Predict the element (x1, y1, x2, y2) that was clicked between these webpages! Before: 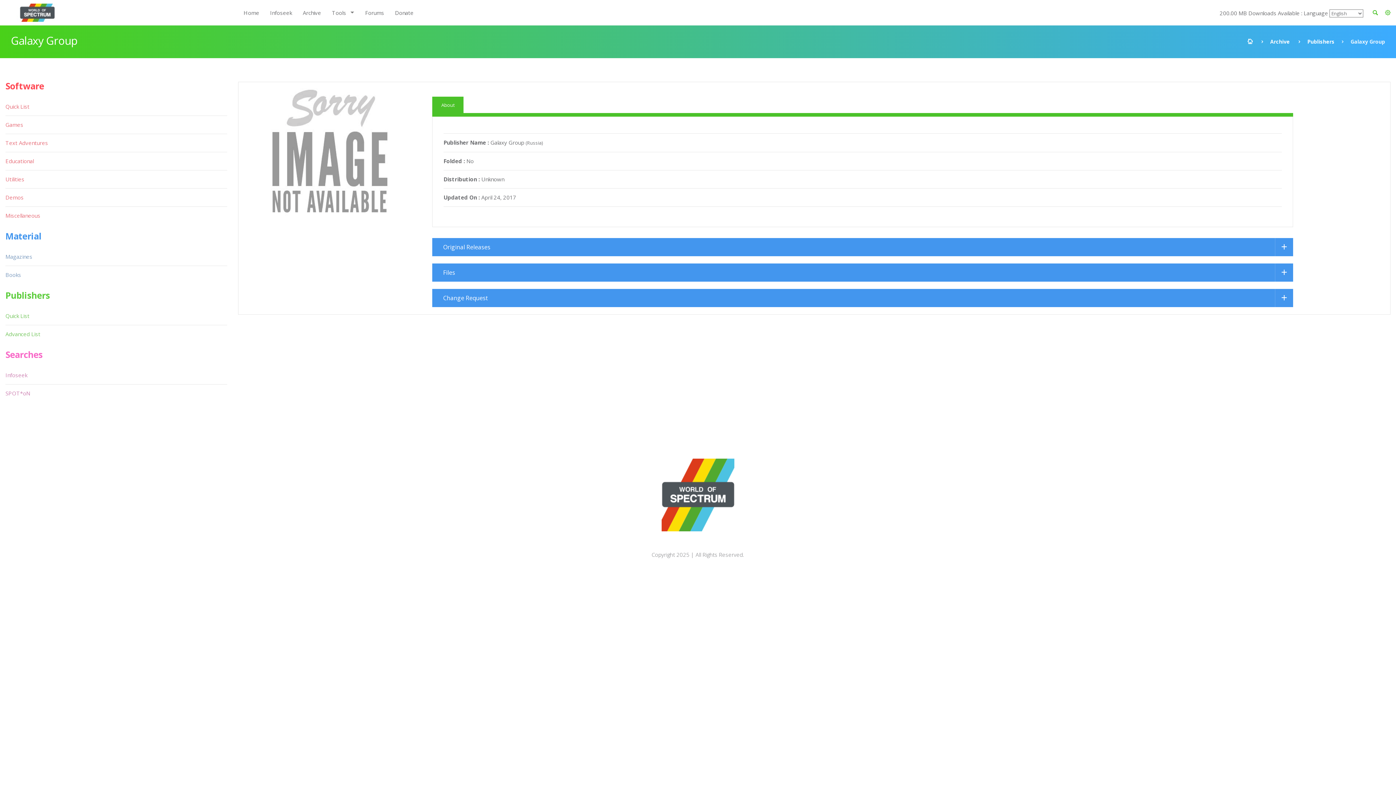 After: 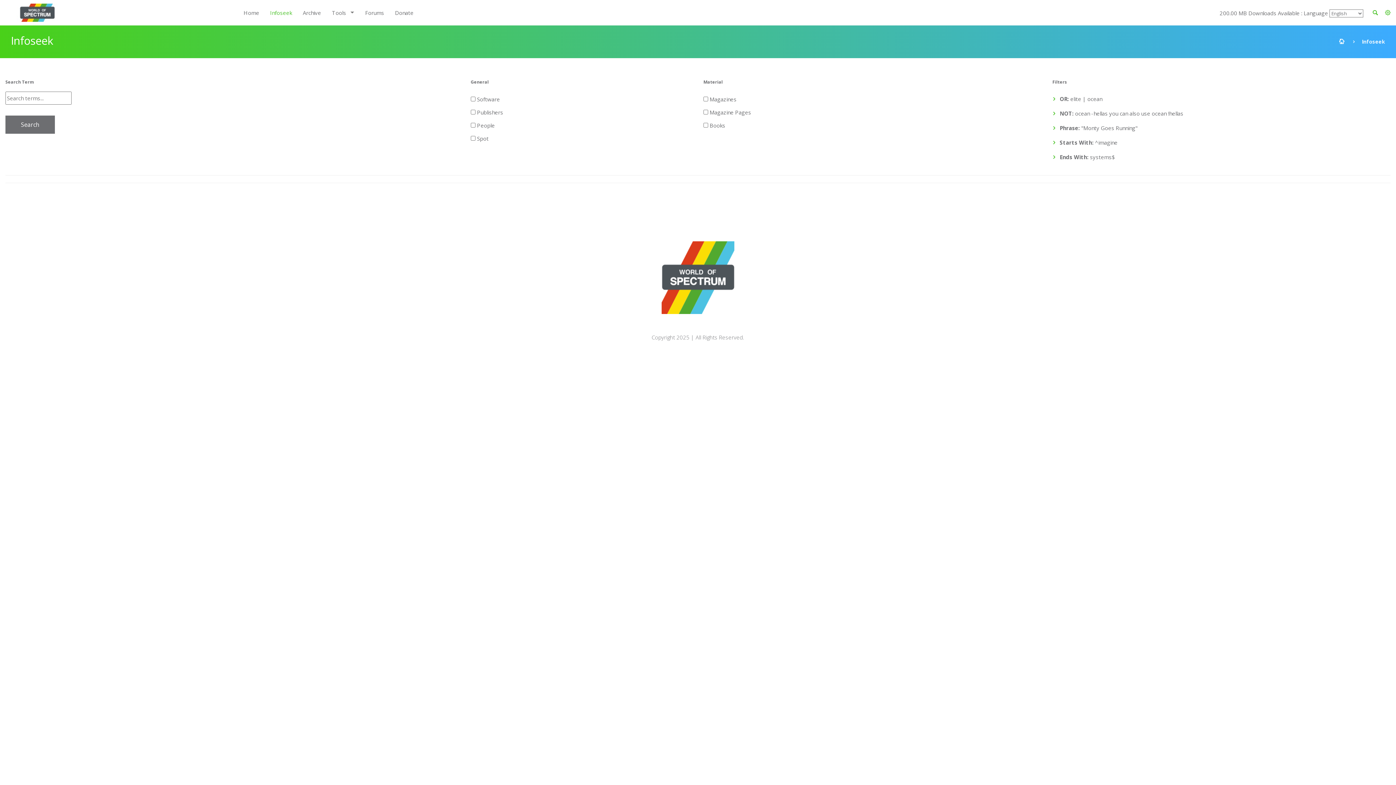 Action: bbox: (5, 366, 28, 384) label: Infoseek